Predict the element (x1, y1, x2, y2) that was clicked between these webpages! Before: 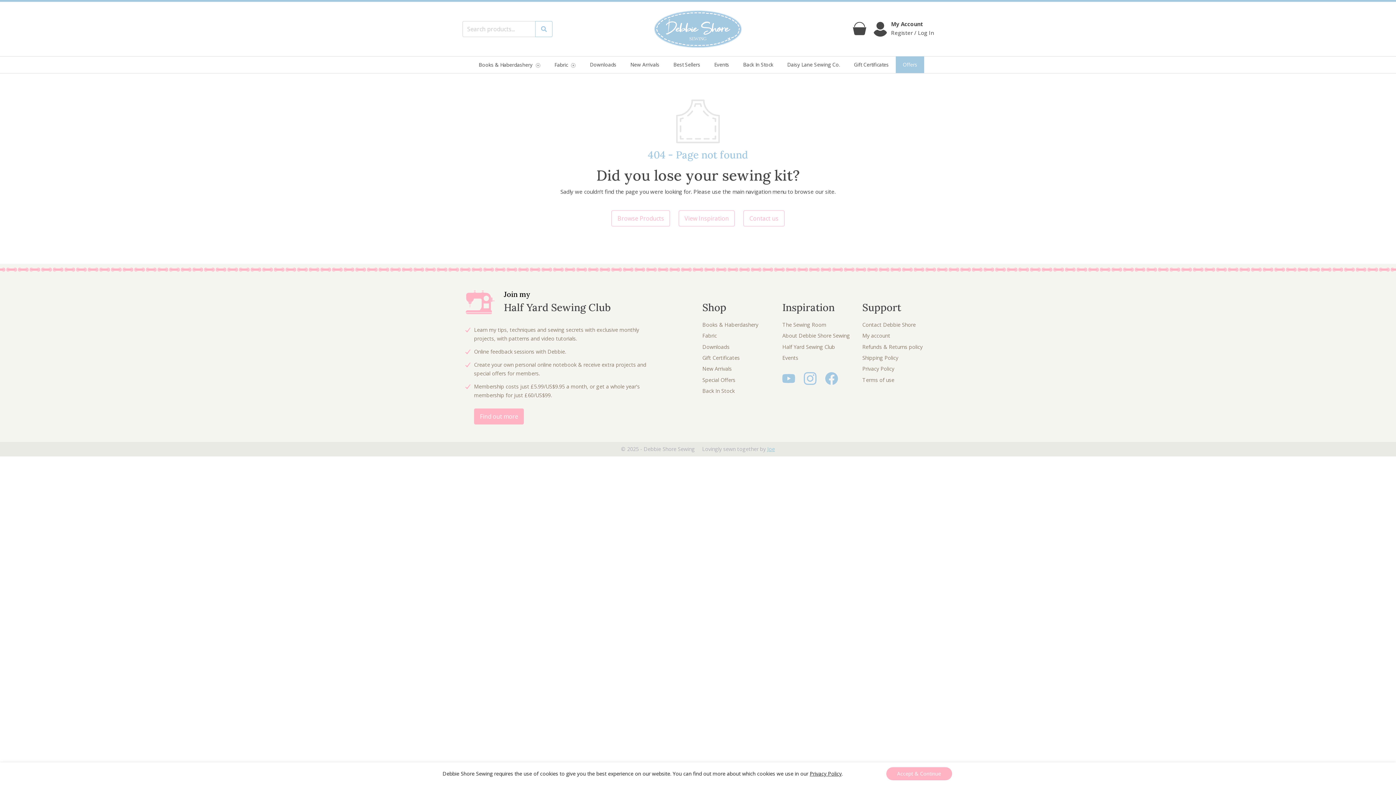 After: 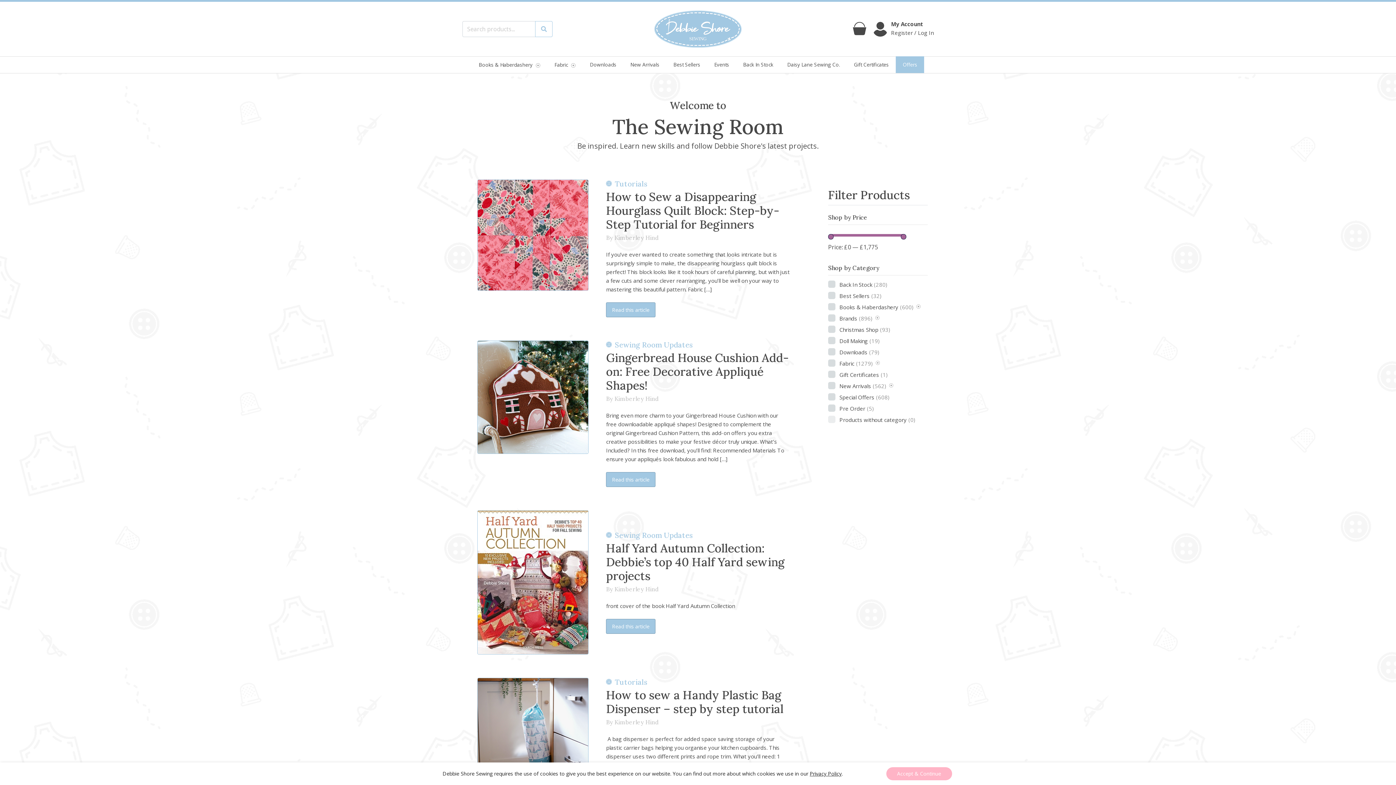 Action: bbox: (782, 319, 853, 330) label: The Sewing Room